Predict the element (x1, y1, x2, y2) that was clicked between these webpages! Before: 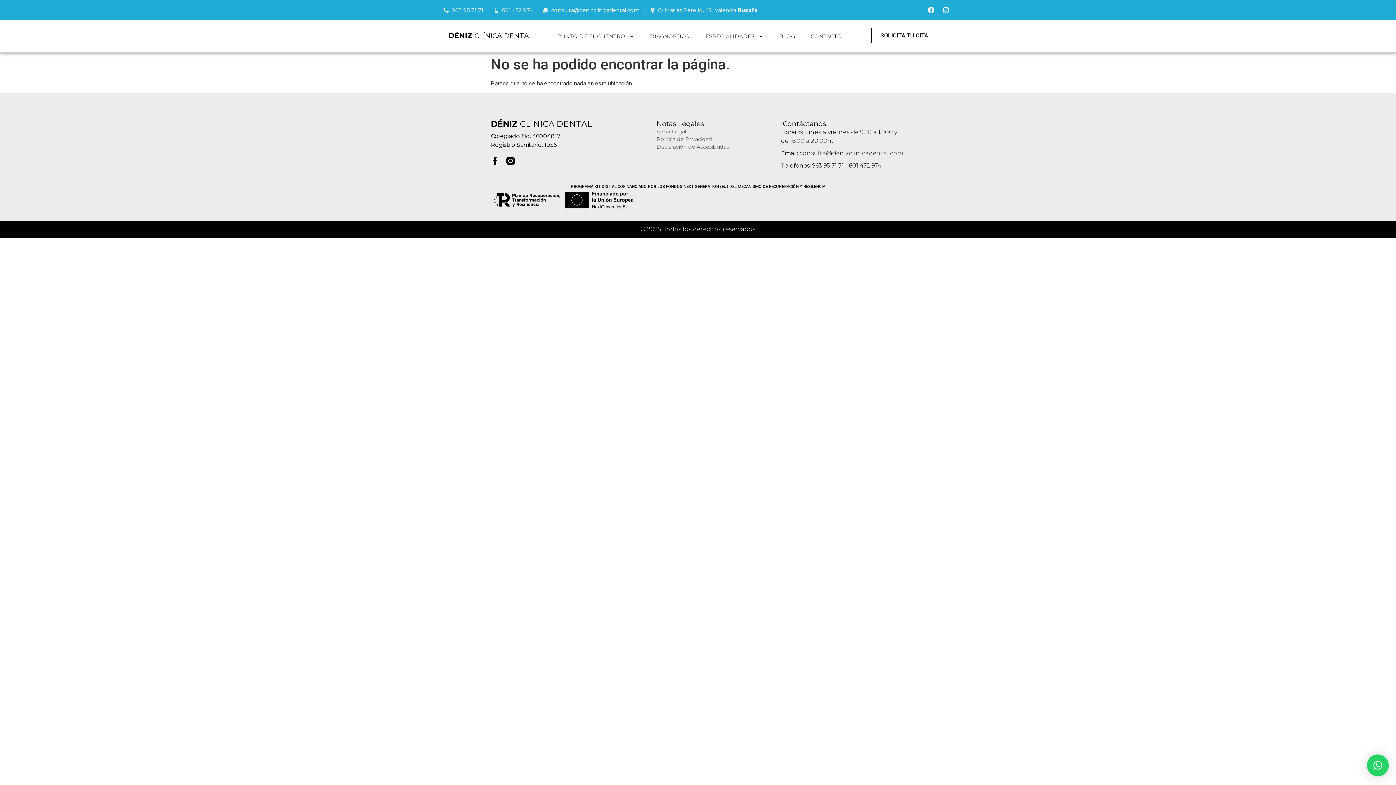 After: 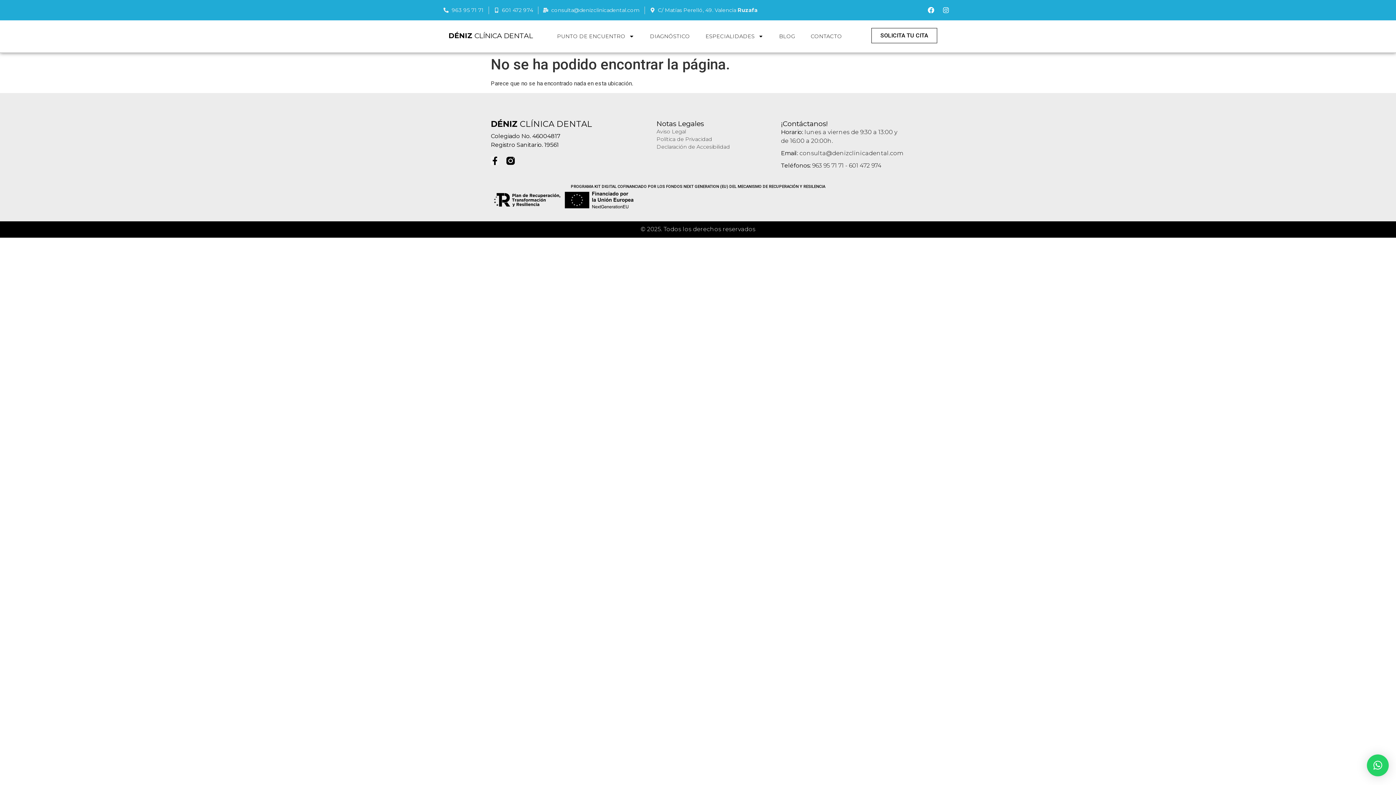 Action: bbox: (1367, 754, 1389, 776) label: ×